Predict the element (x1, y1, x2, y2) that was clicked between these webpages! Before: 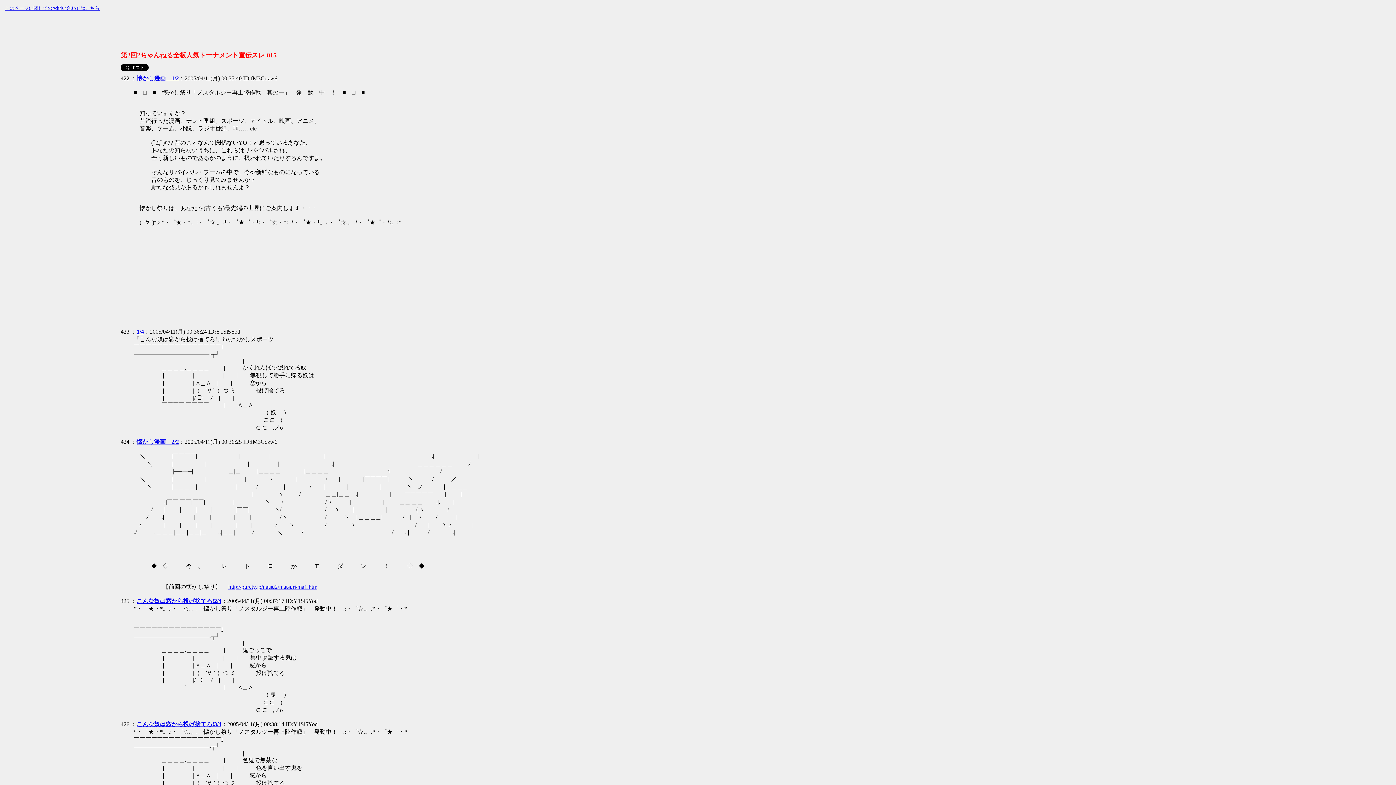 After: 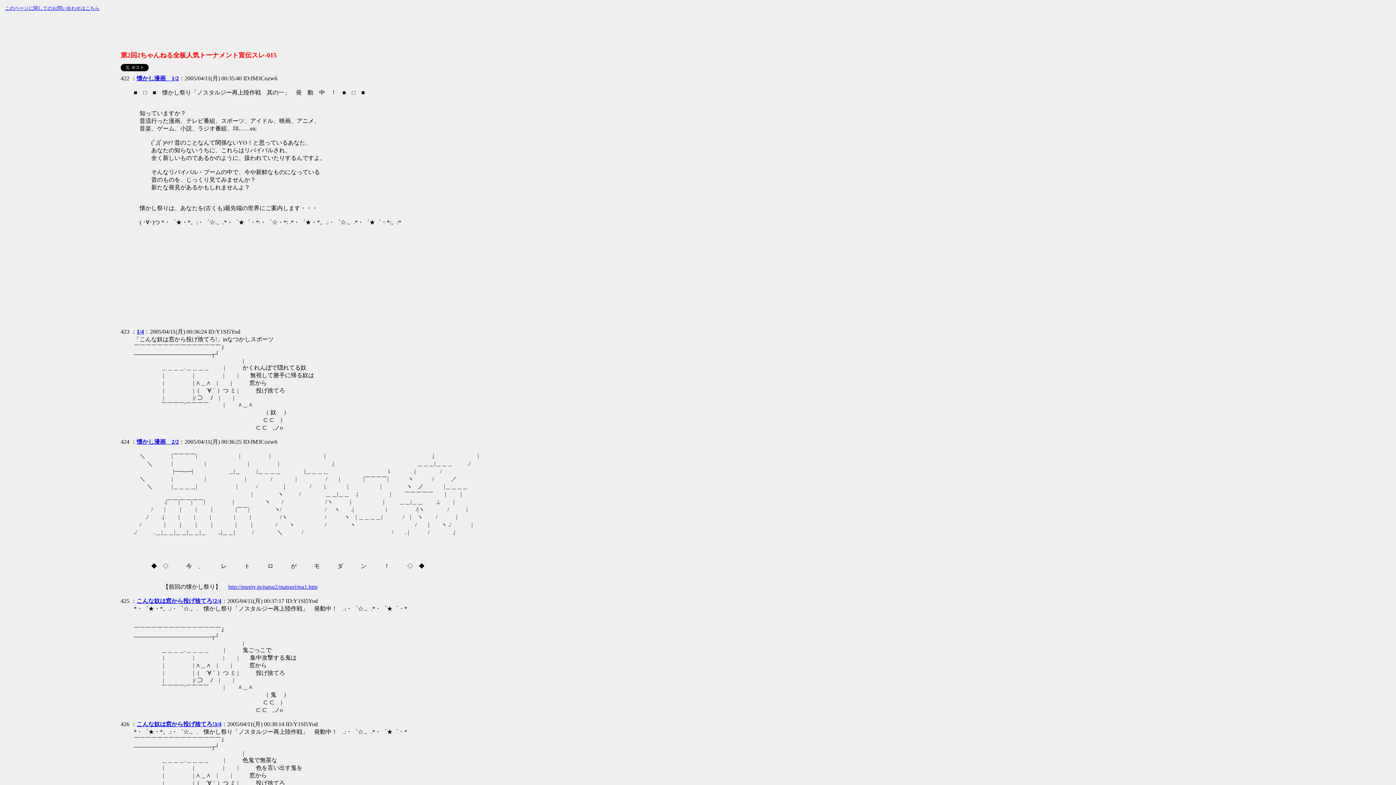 Action: label: 1/4 bbox: (136, 328, 144, 334)